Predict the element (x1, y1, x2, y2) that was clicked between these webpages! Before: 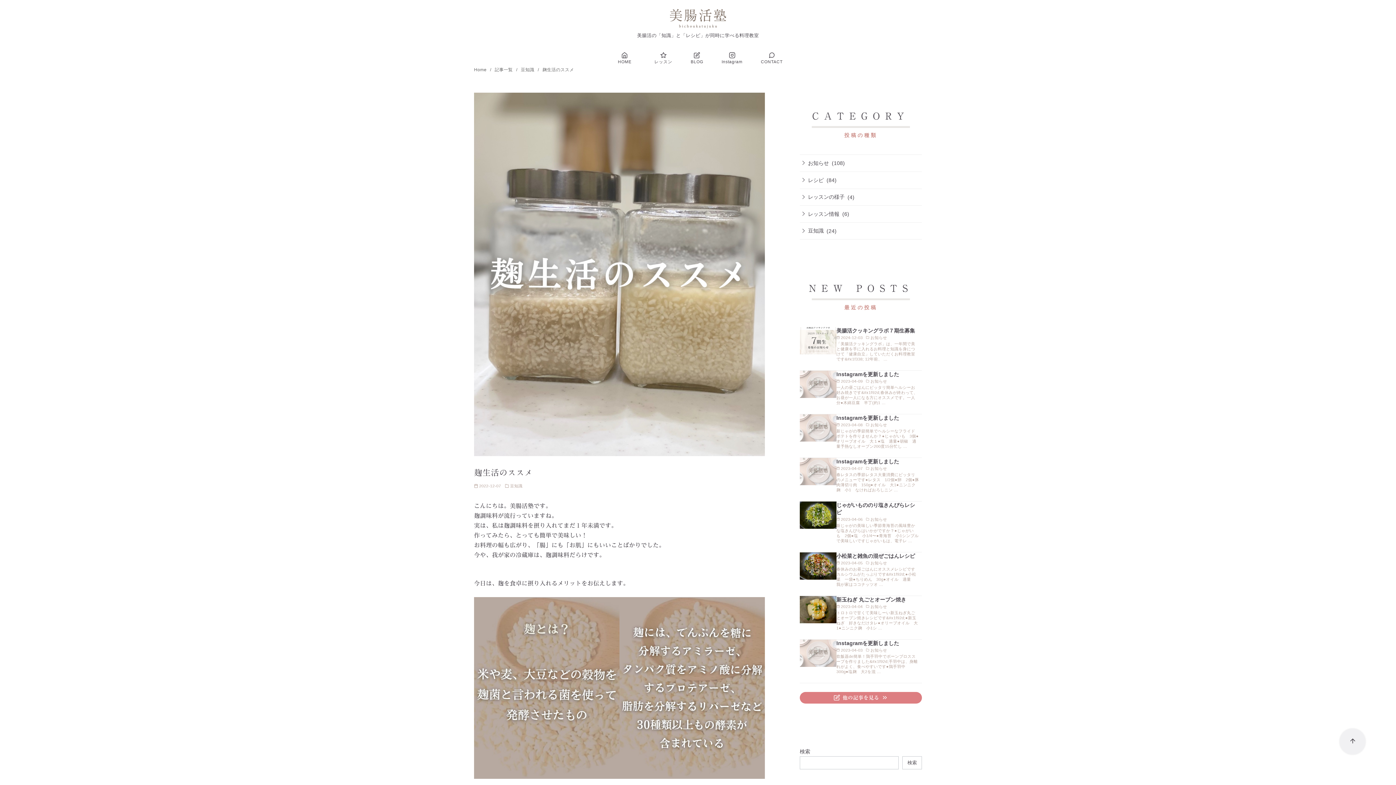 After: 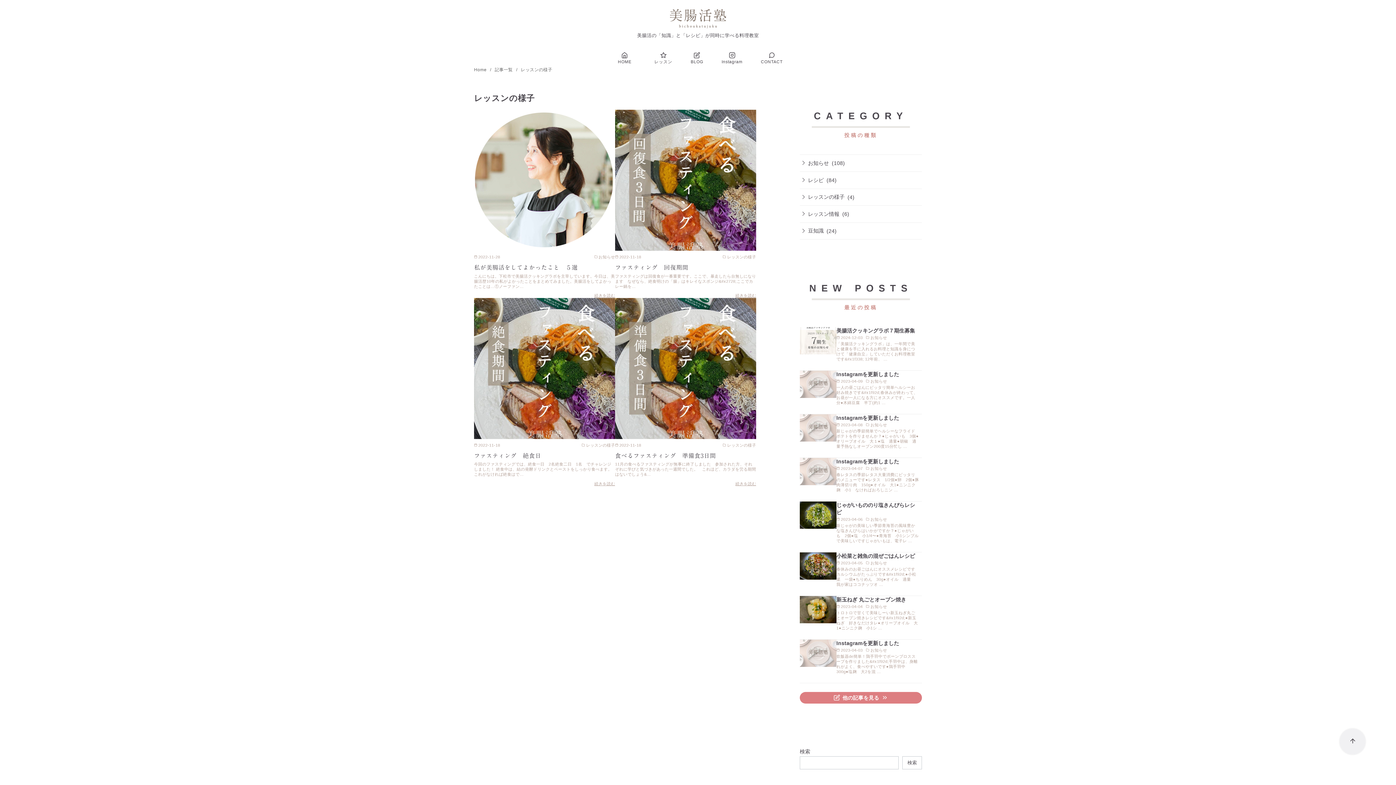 Action: label: レッスンの様子 bbox: (800, 188, 846, 205)